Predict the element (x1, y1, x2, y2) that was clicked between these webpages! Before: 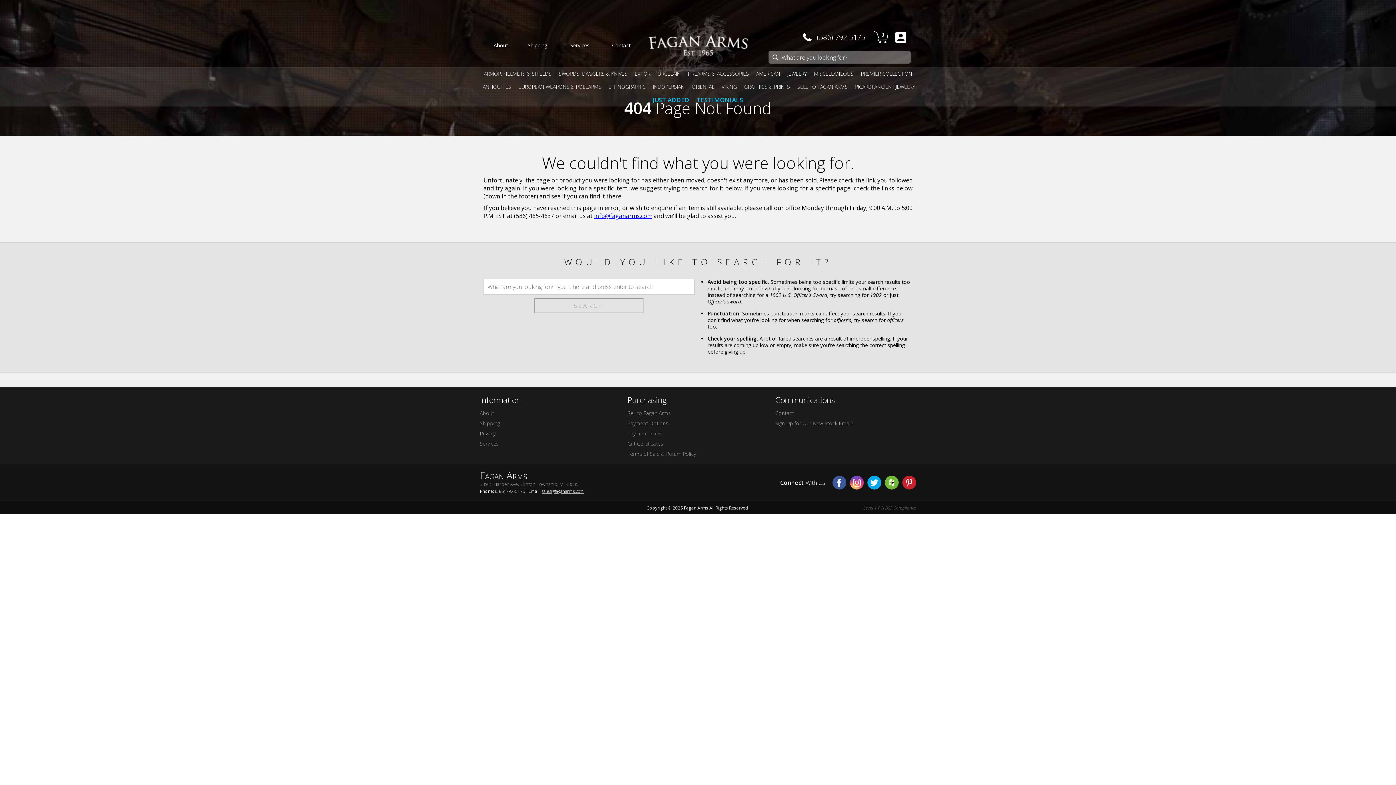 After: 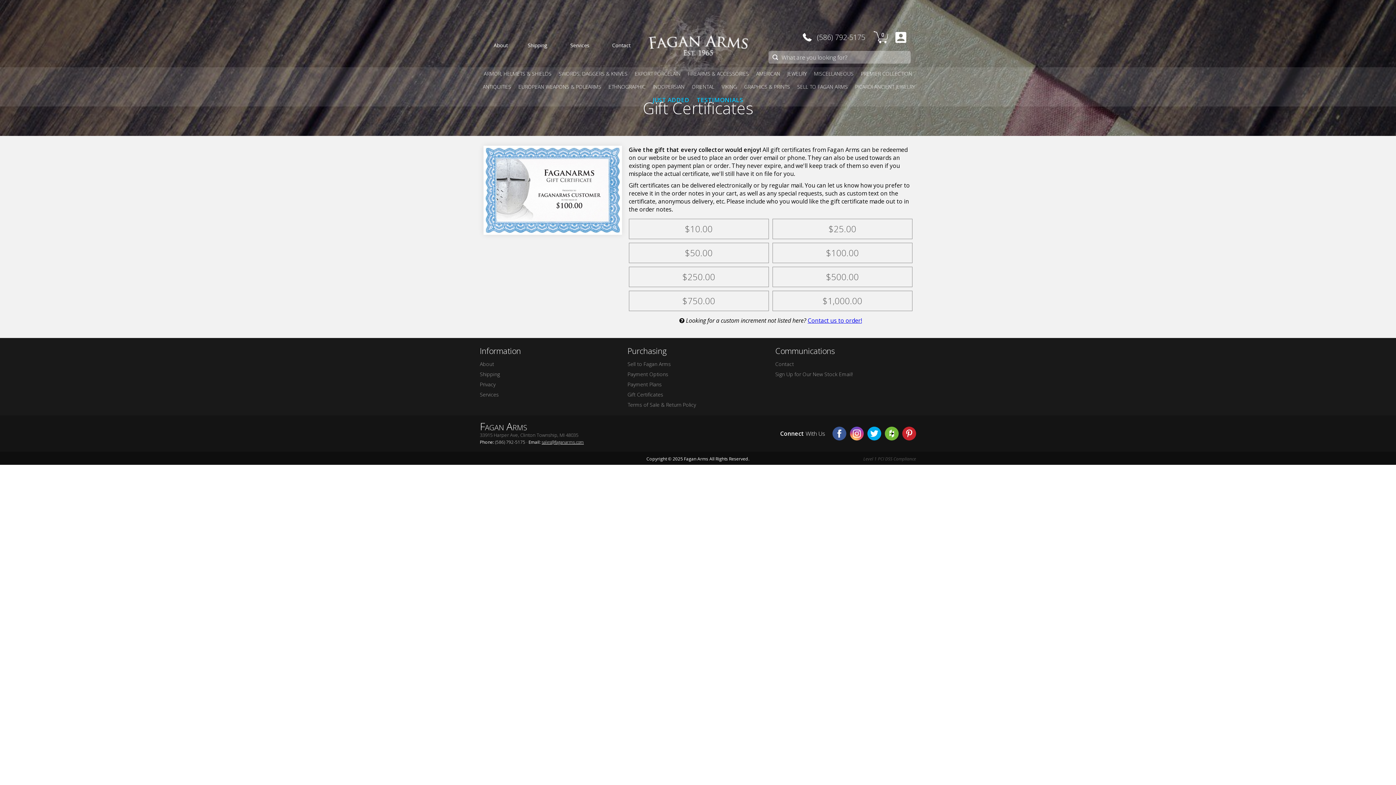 Action: label: Gift Certificates bbox: (627, 463, 663, 470)